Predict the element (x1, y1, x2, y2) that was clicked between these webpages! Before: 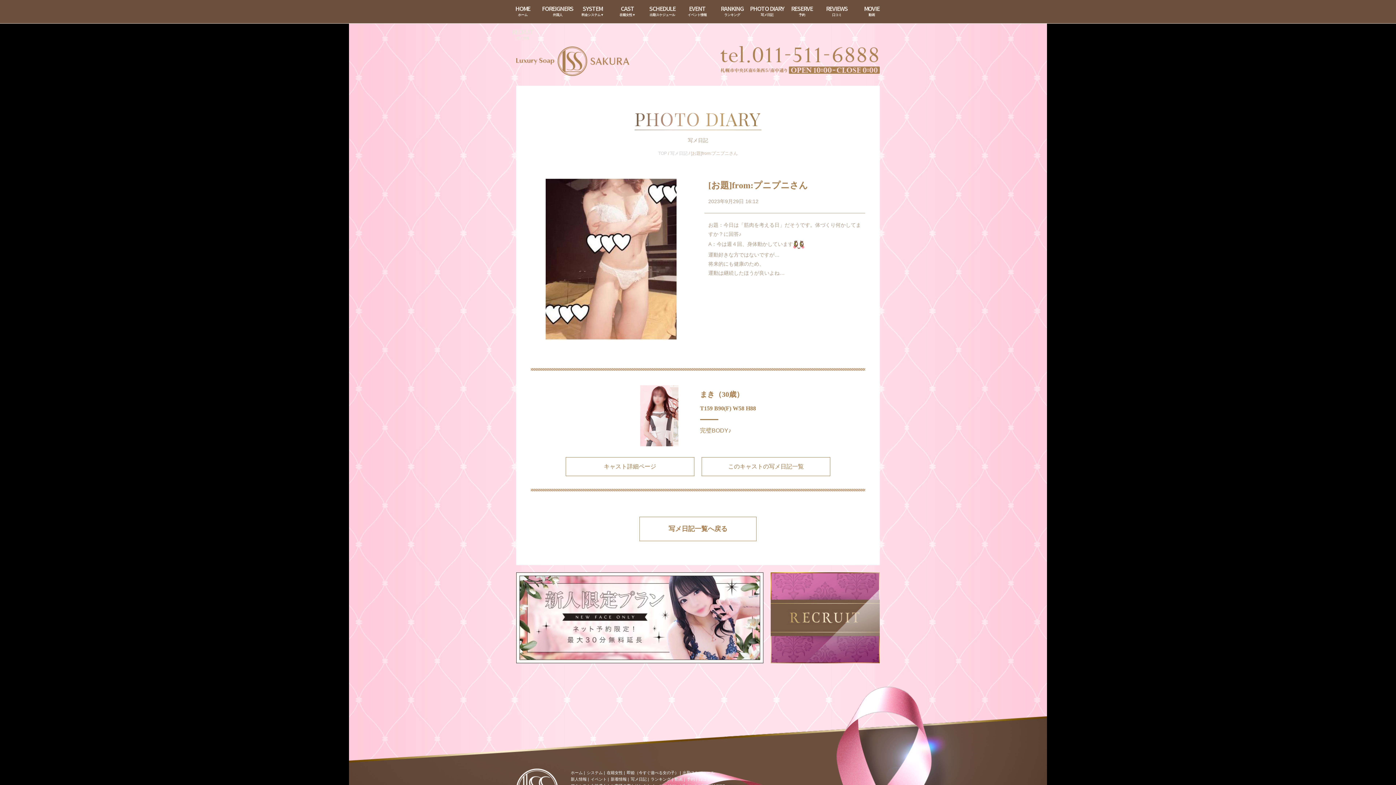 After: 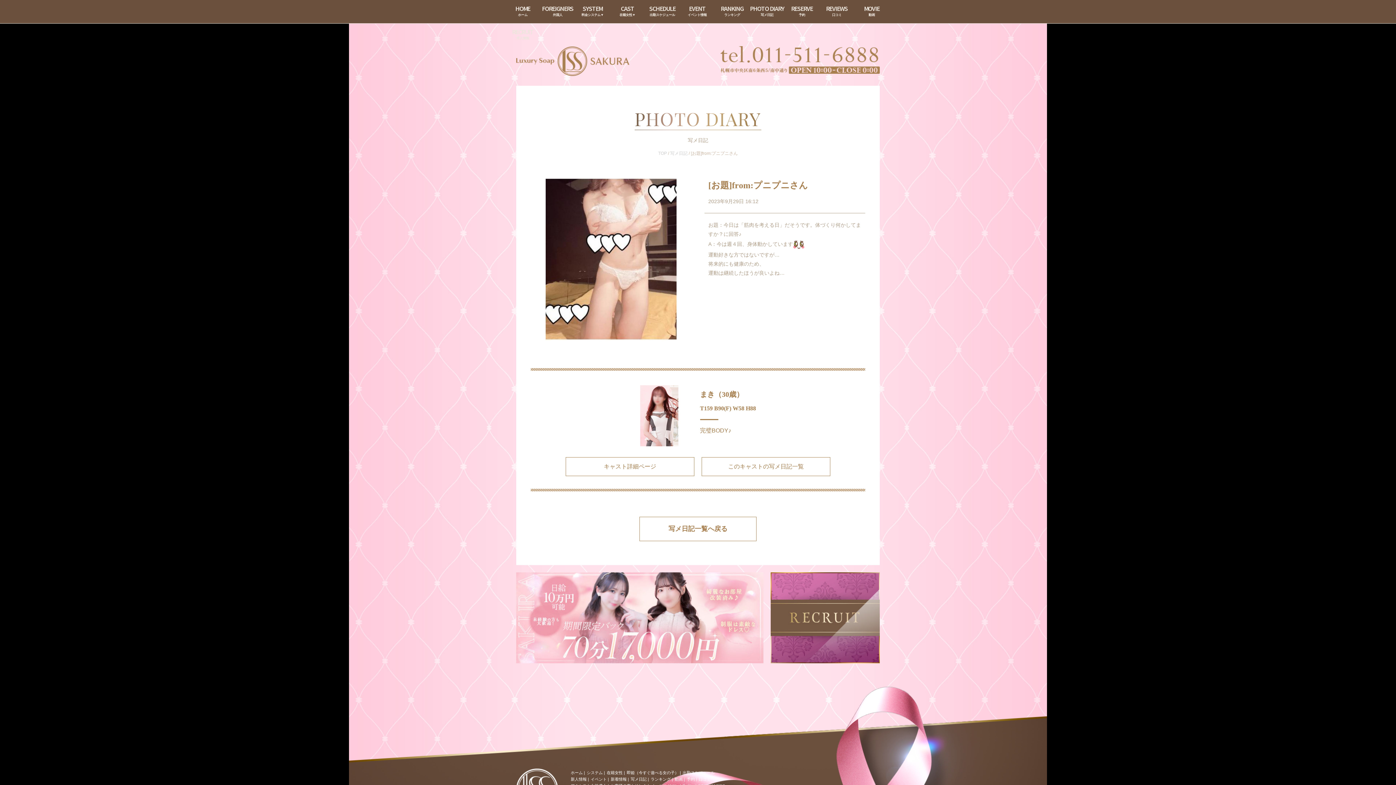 Action: label: 予約 bbox: (686, 777, 694, 781)